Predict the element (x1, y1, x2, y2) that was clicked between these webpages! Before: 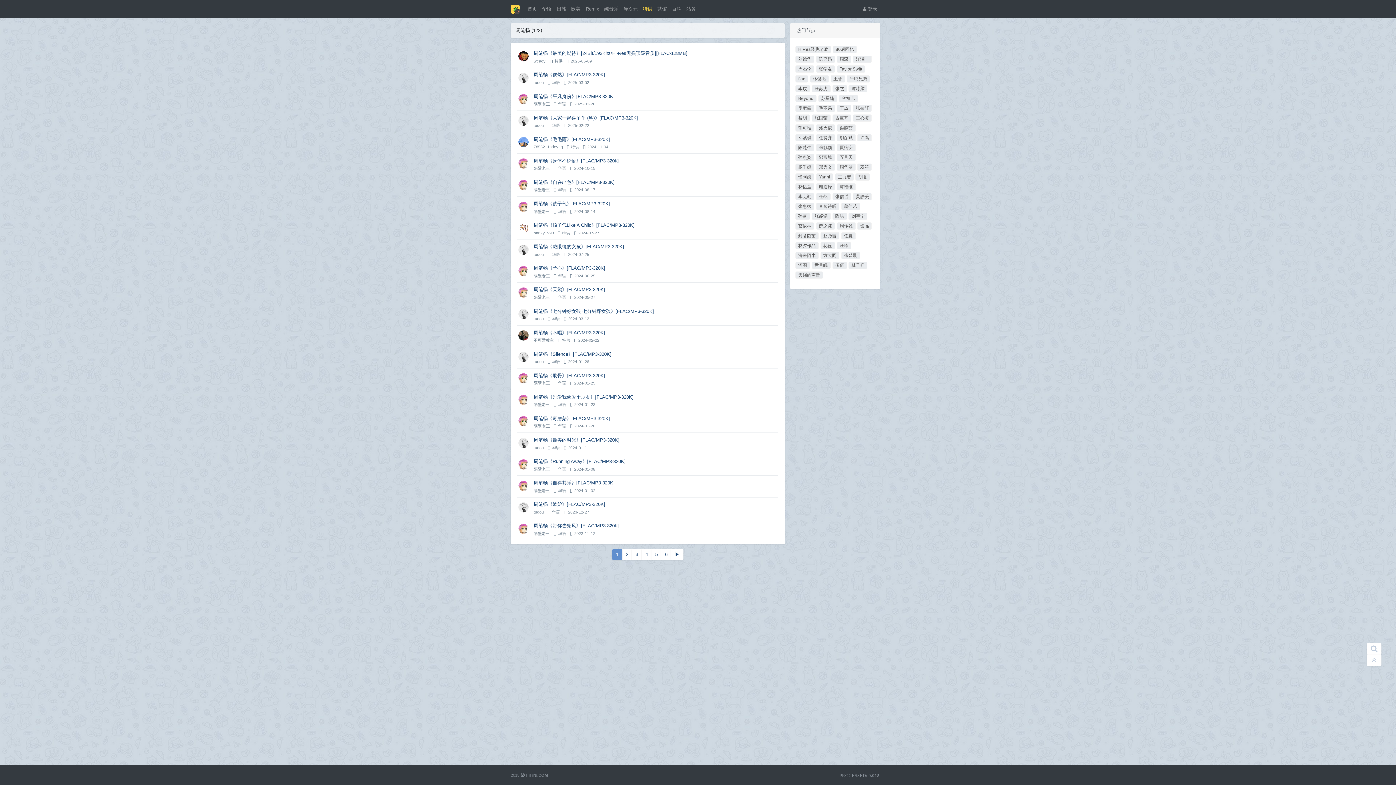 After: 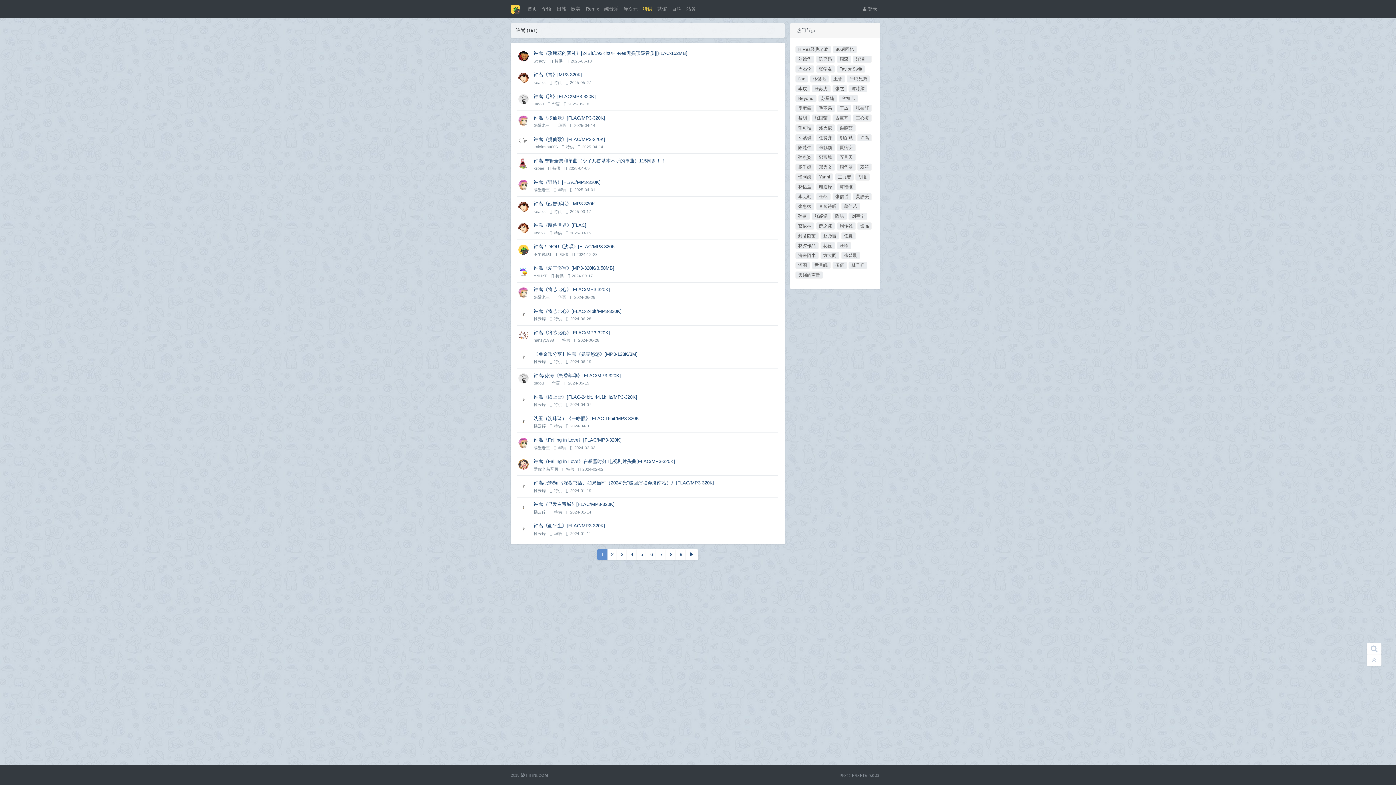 Action: label: 许嵩 bbox: (857, 134, 871, 141)